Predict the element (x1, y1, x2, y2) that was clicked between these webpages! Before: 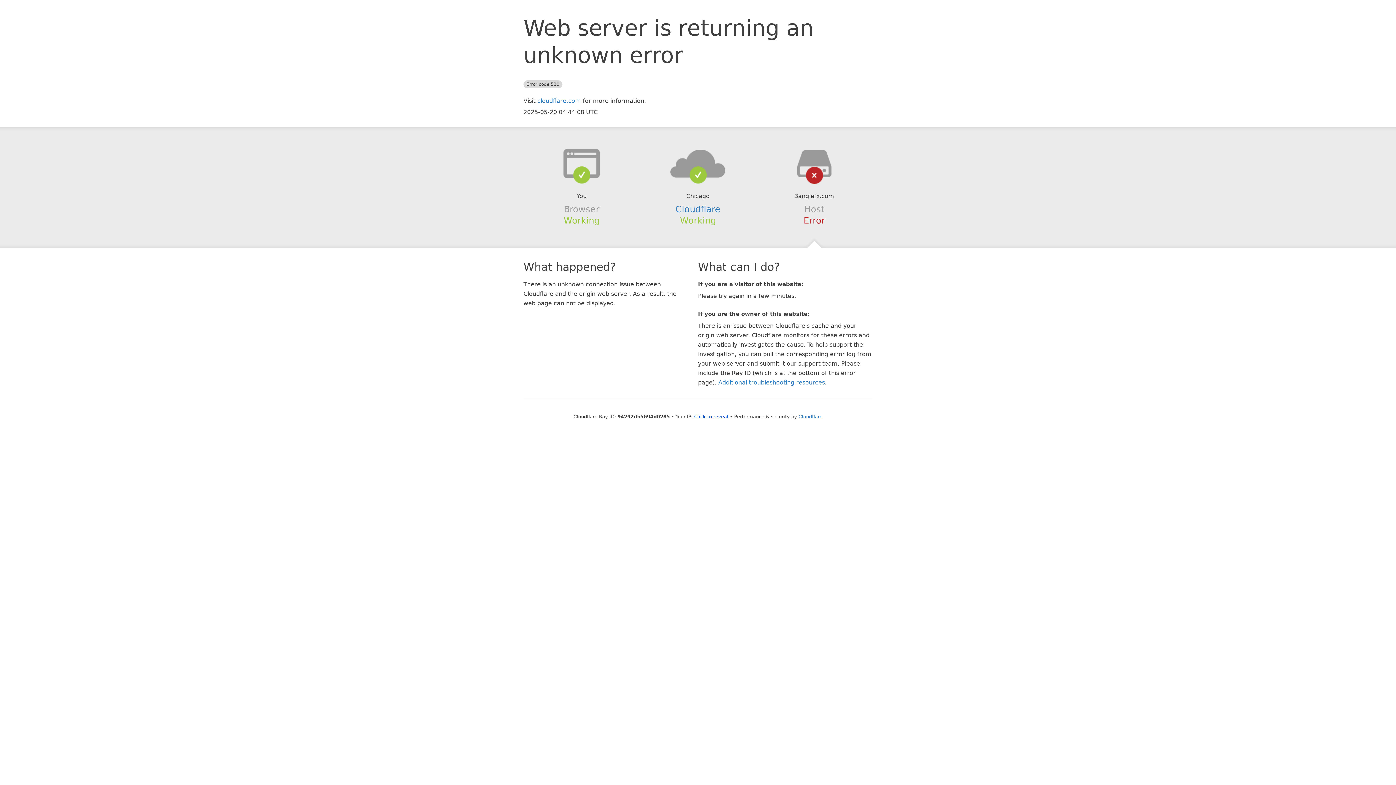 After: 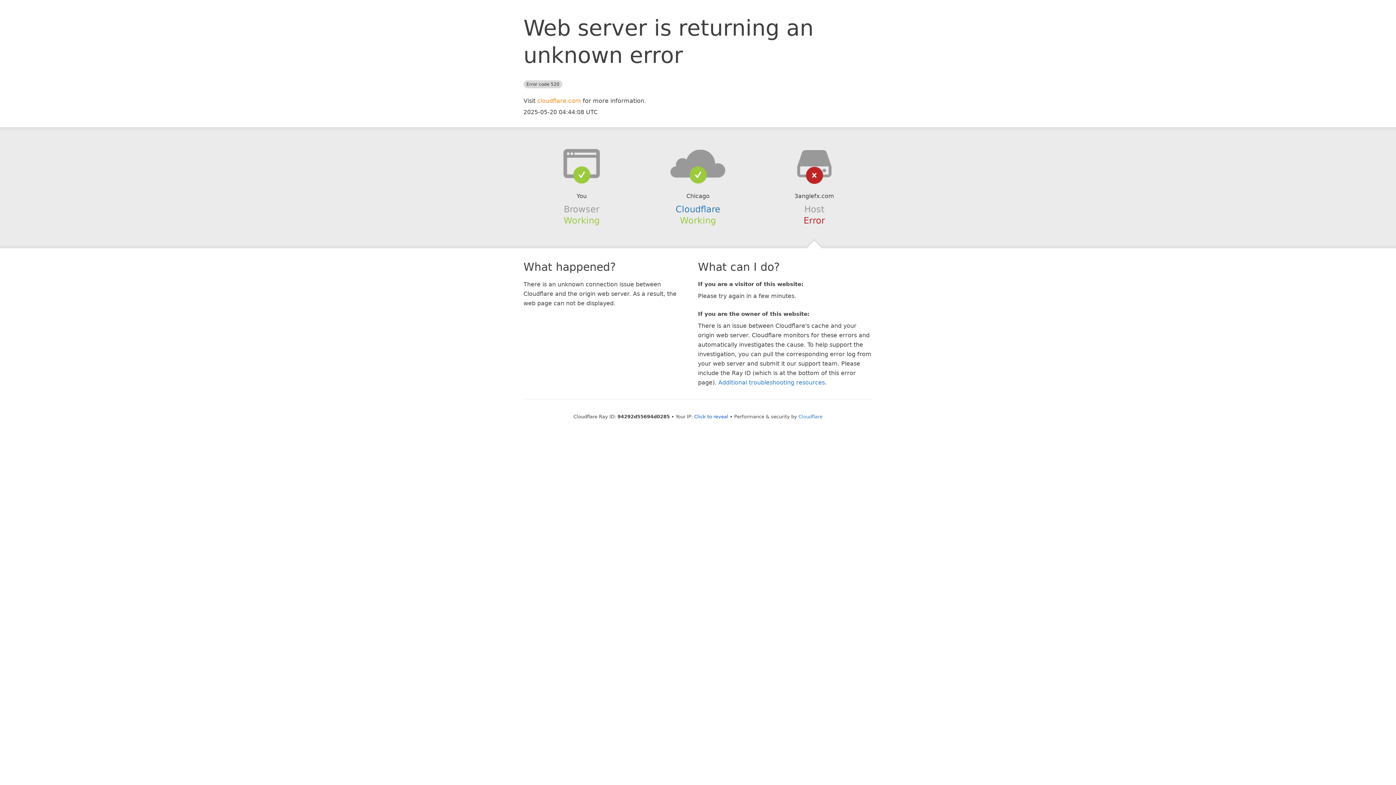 Action: label: cloudflare.com bbox: (537, 97, 581, 104)